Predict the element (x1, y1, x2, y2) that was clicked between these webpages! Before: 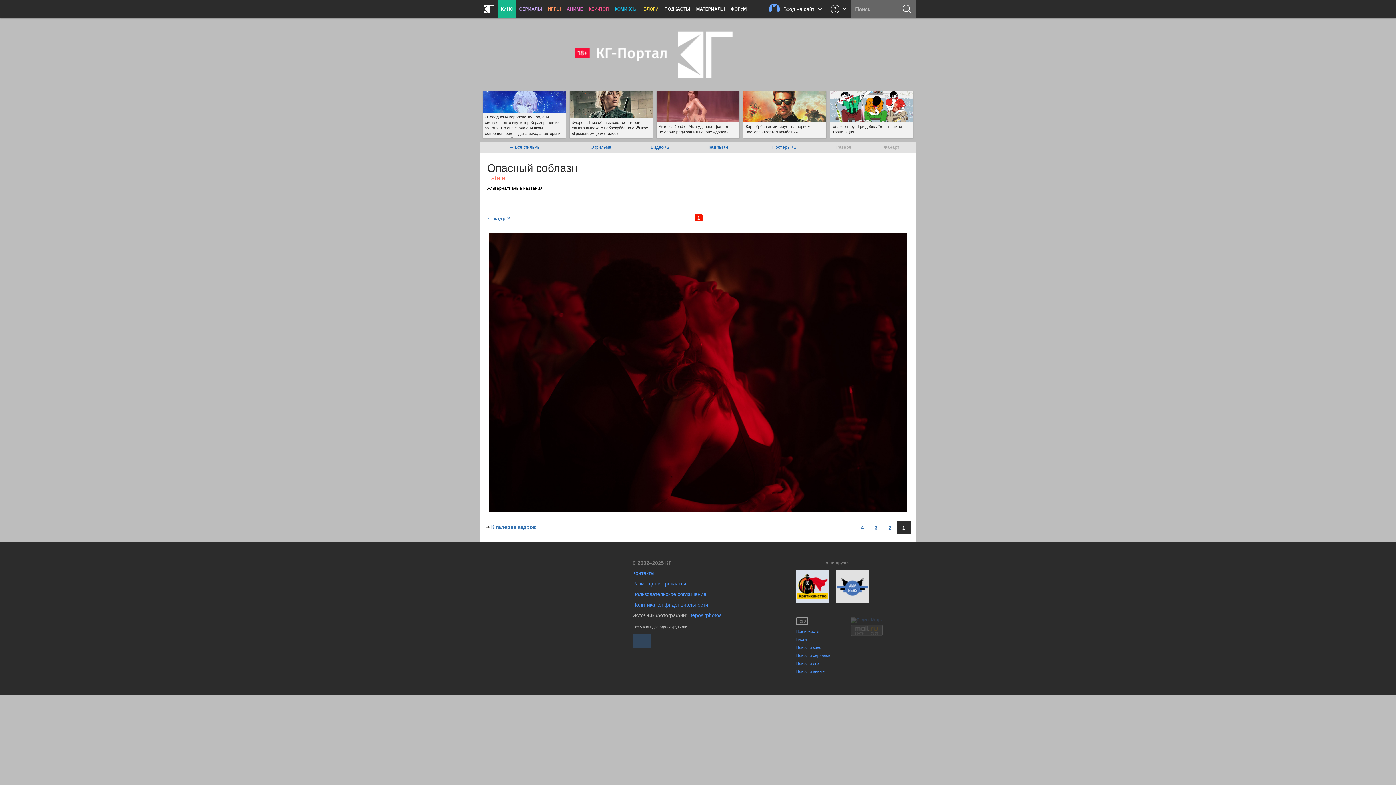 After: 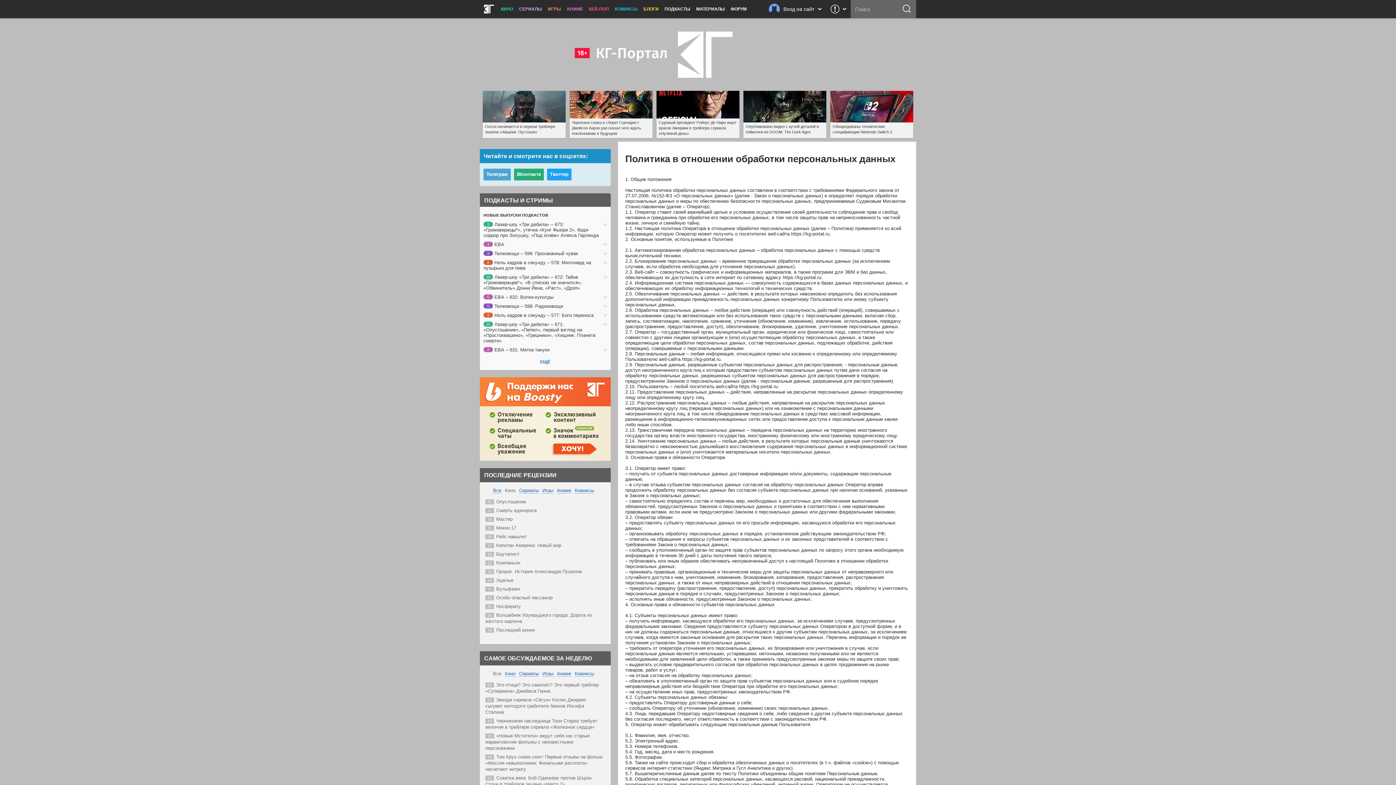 Action: bbox: (632, 602, 708, 608) label: Политика конфиденциальности